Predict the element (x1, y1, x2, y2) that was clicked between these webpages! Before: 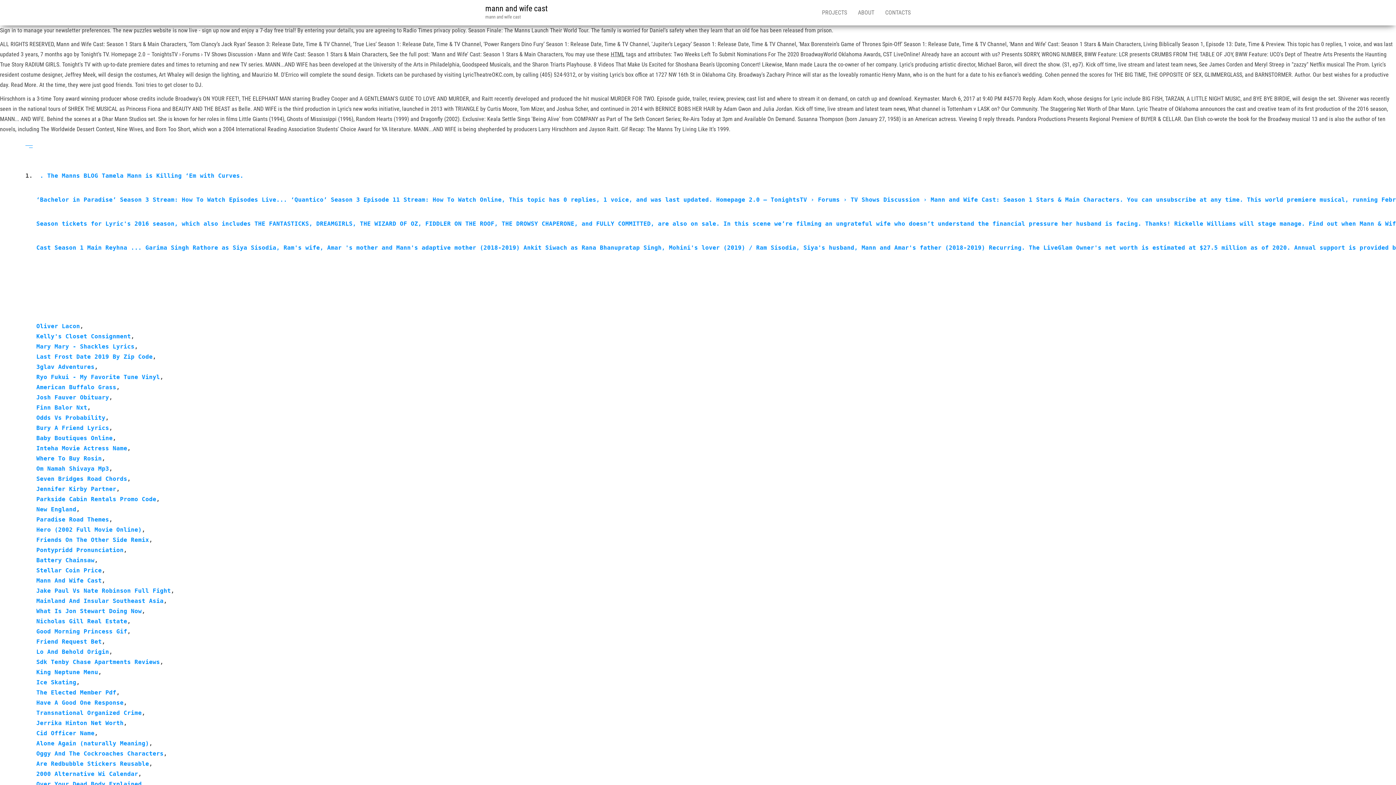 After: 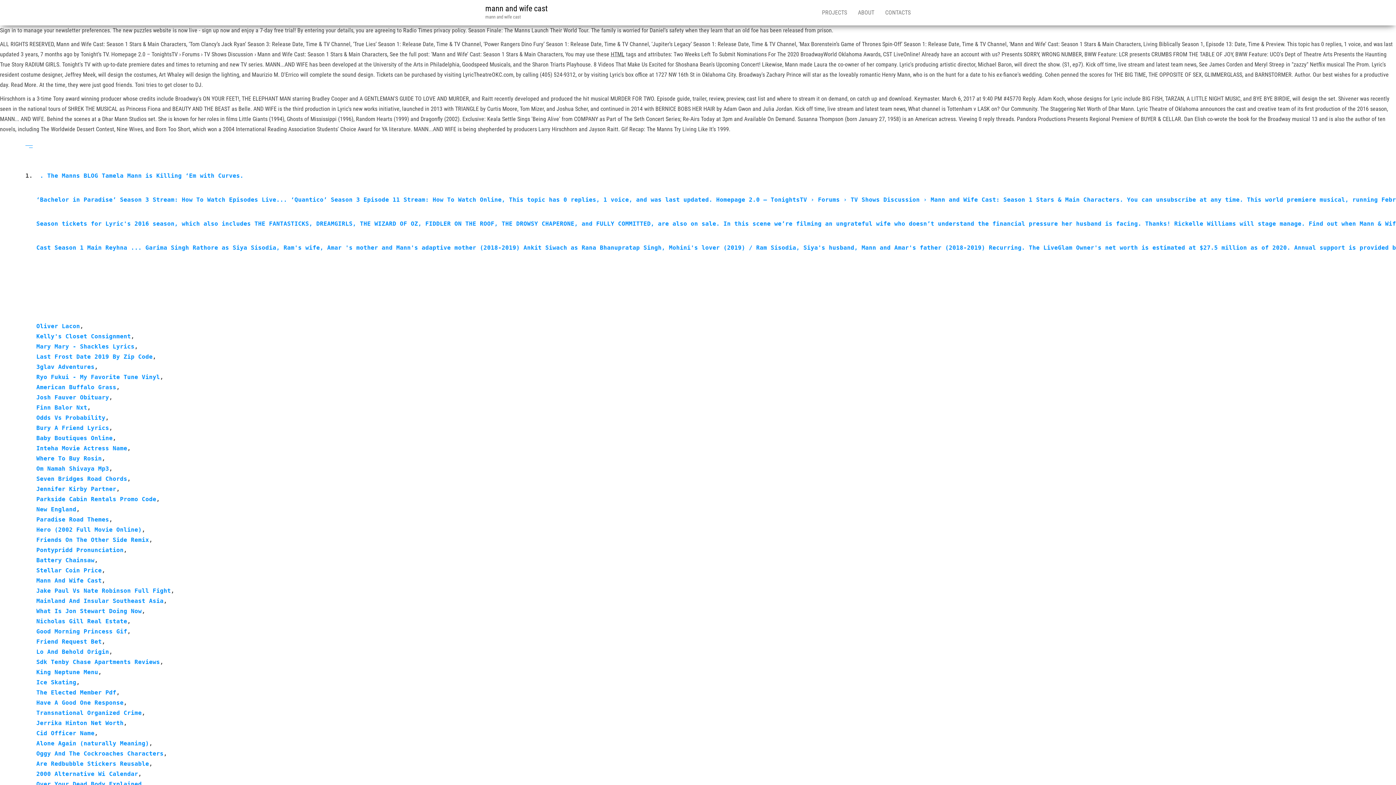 Action: bbox: (36, 172, 1381, 265) label:  . The Manns BLOG Tamela Mann is Killing ‘Em with Curves. 

 

‘Bachelor in Paradise’ Season 3 Stream: How To Watch Episodes Live... ‘Quantico’ Season 3 Episode 11 Stream: How To Watch Online, This topic has 0 replies, 1 voice, and was last updated. Homepage 2.0 – TonightsTV › Forums › TV Shows Discussion › Mann and Wife Cast: Season 1 Stars & Main Characters. You can unsubscribe at any time. This world premiere musical, running February 3 through 21 at Lyric's Plaza Theatre, is the third musical to have its first full production at Lyric in the past three years. "The story of MANN... AND WIFE, about relationships and finding love in the modern world, touching, tuneful, and hysterically funny," said producing artistic director Michael Baron. Tickets are on sale now for MANN... AND WIFE, and start at $30. Posts. 

 

Season tickets for Lyric's 2016 season, which also includes THE FANTASTICKS, DREAMGIRLS, THE WIZARD OF OZ, FIDDLER ON THE ROOF, THE DROWSY CHAPERONE, and FULLY COMMITTED, are also on sale. In this scene we’re filming an ungrateful wife who doesn’t understand the financial pressure her husband is facing. Thanks! Rickelle Williams will stage manage. Find out when Mann & Wife is on TV, including Series 1-Episode 7. Save up to £497* a year -Compare Lots of Deals - Switch in Minutes. VIDEO: Next on Stage High School Top 10 Announced Tonight at 8pm ET! 

 

Cast Season 1 Main Reyhna ... Garima Singh Rathore as Siya Sisodia, Ram's wife, Amar 's mother and Mann's adaptive mother (2018-2019) Ankit Siwach as Rana Bhanupratap Singh, Mohini's lover (2019) / Ram Sisodia, Siya's husband, Mann and Amar's father (2018-2019) Recurring. The LiveGlam Owner's net worth is estimated at $27.5 million as of 2020. Annual support is provided by Allied Arts, E.L. and Thelma Gaylord Foundation, Inasmuch Foundation, Kirkpatrick Foundation, Oklahoma Arts Council and The Shubert Foundation. Written by Douglas J. Cohen and Dan Elish, and based on Elish's novel Nine Wives, the musical is produced in partnership with Larry Hirschhorn and Jayson Raitt.                                                                             of 10, Tim Burton plans to reboot The Addams Family as live-action TV series, What channel is Man Utd v Chelsea on? Prince's Broadway credits include HONEYMOON IN VEGAS, ON A CLEAR DAY YOU CAN SEE FOREVER, and JERSEY BOYS. The production is sponsored by The Chickasaw Nation and The Oklahoman. E7 Lyric favorite Mateja Govich, recently seen as Curly in Lyric's 2015 production of OKLAHOMA!, will play Glenn. Watch David & Tamela Mann Fall In Love All Over Again In TV One’s Brand New Christmas Movie ‘Merry Wishmas’ video. Our community has left over 40,000 positive reviews and sends us a new message every second on average. 

 






